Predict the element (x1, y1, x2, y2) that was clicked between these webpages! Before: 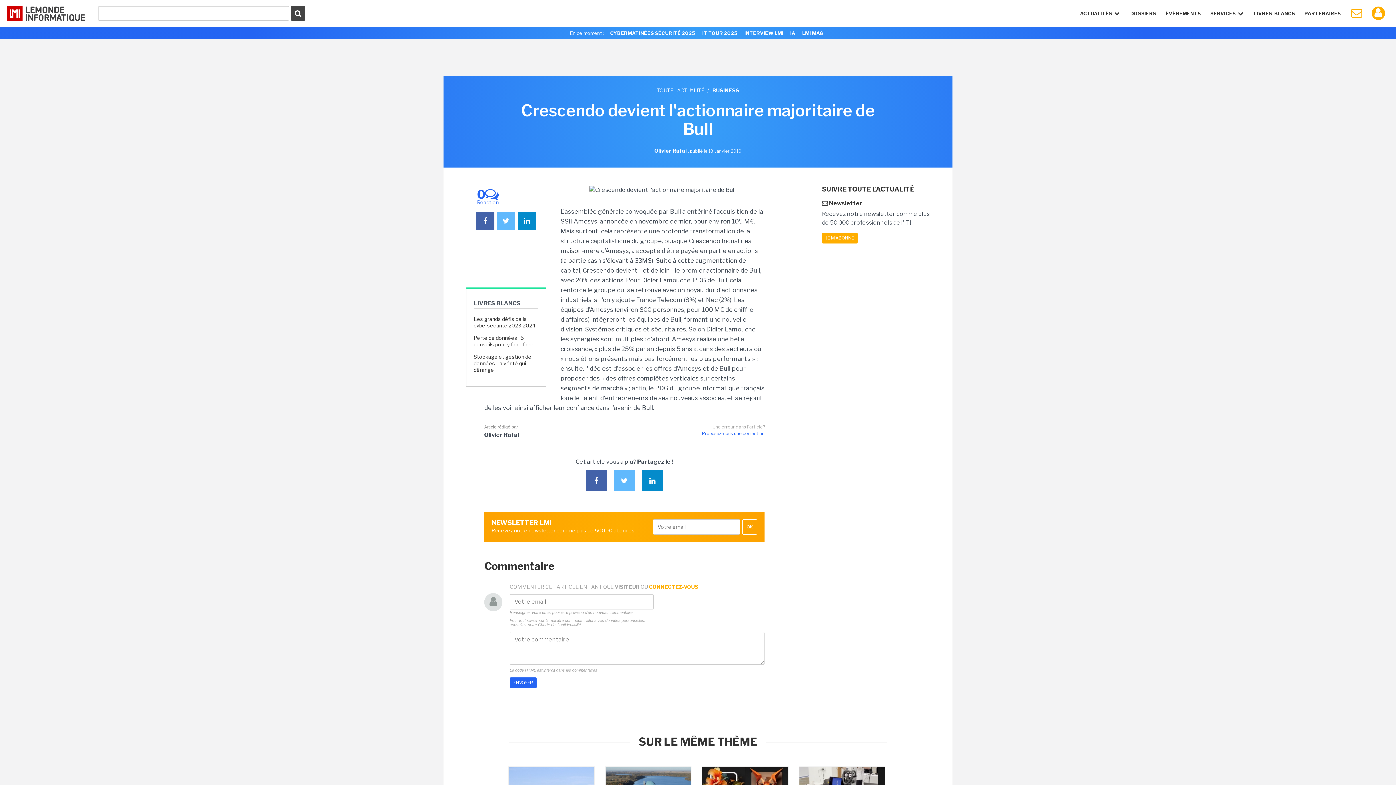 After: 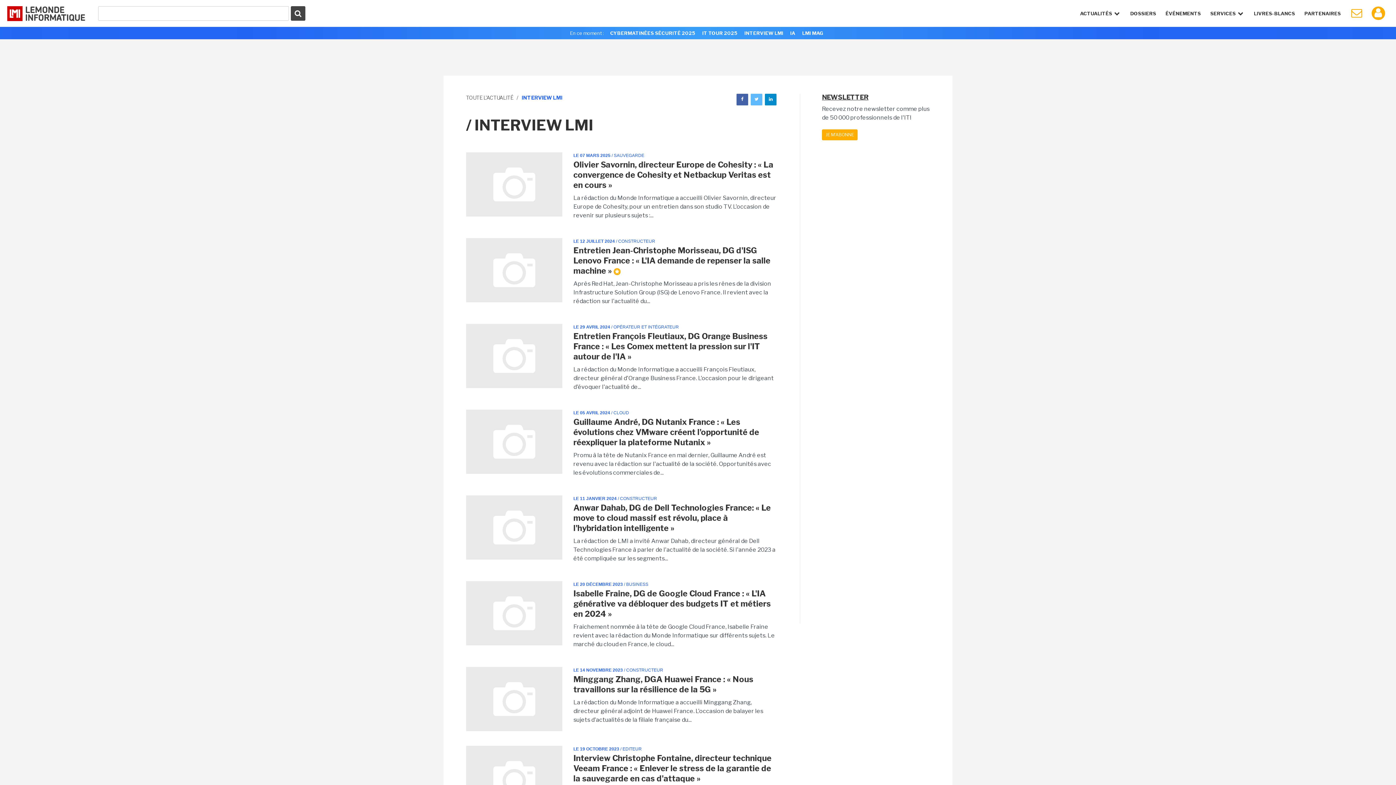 Action: bbox: (741, 29, 786, 37) label: INTERVIEW LMI